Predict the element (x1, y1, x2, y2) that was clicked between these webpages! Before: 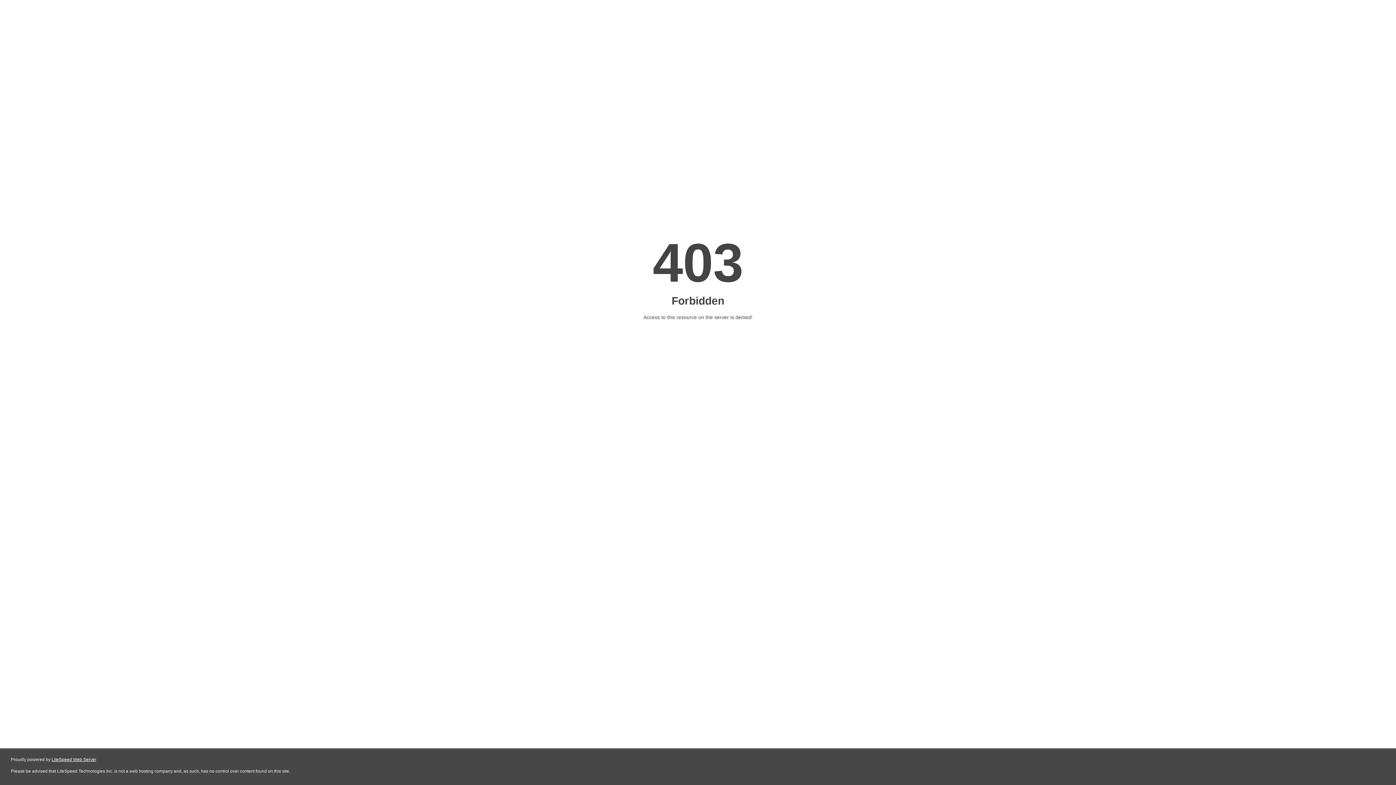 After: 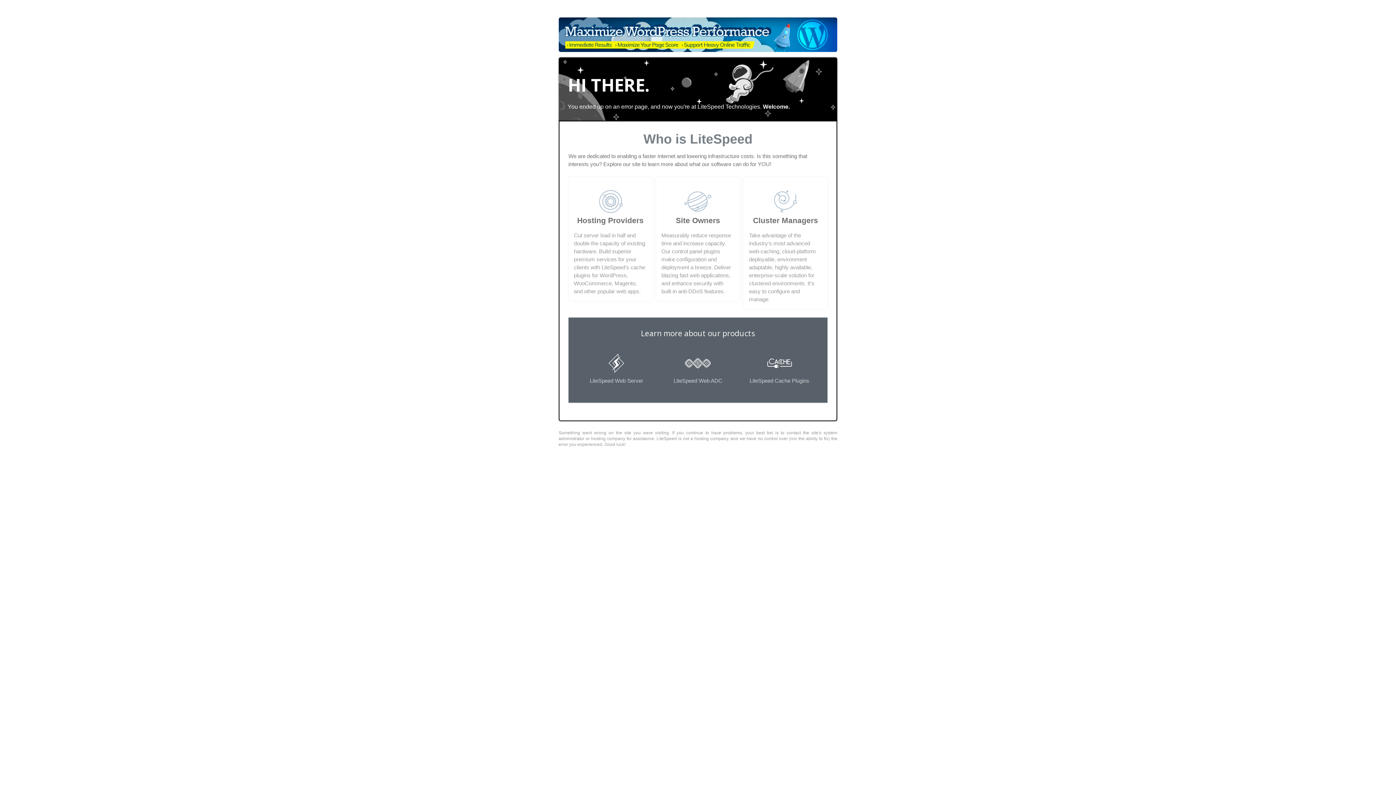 Action: label: LiteSpeed Web Server bbox: (51, 757, 96, 762)